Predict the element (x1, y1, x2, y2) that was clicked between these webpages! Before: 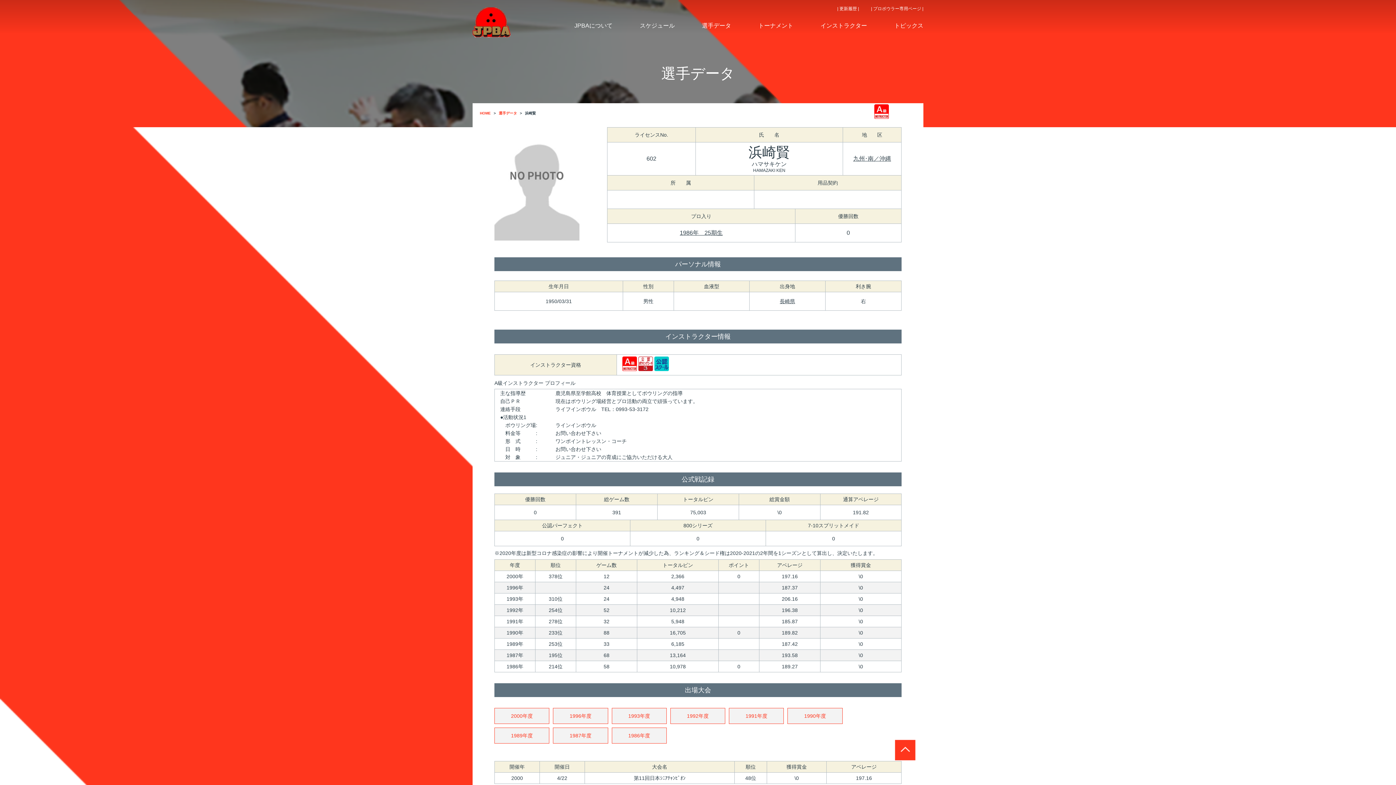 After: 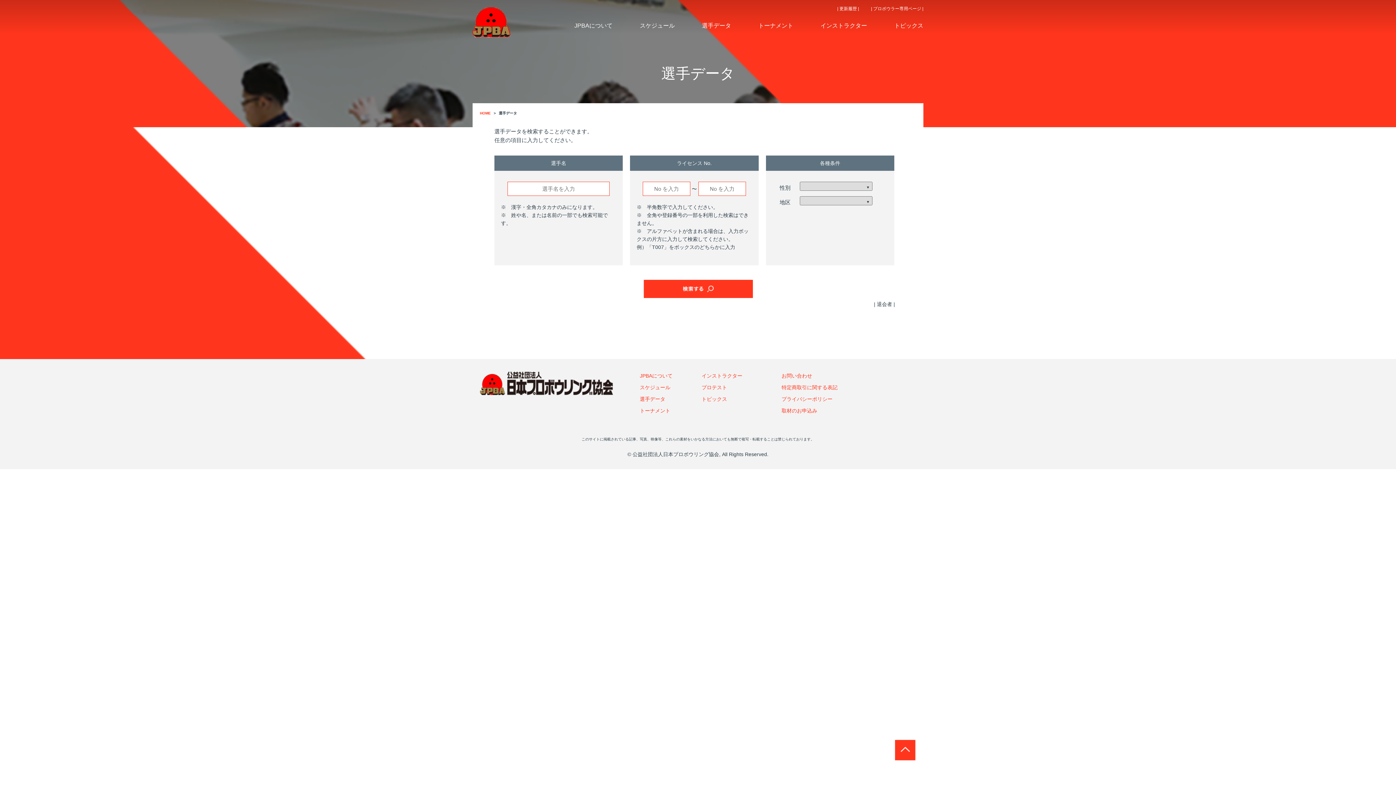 Action: bbox: (498, 111, 518, 115) label: 選手データ 